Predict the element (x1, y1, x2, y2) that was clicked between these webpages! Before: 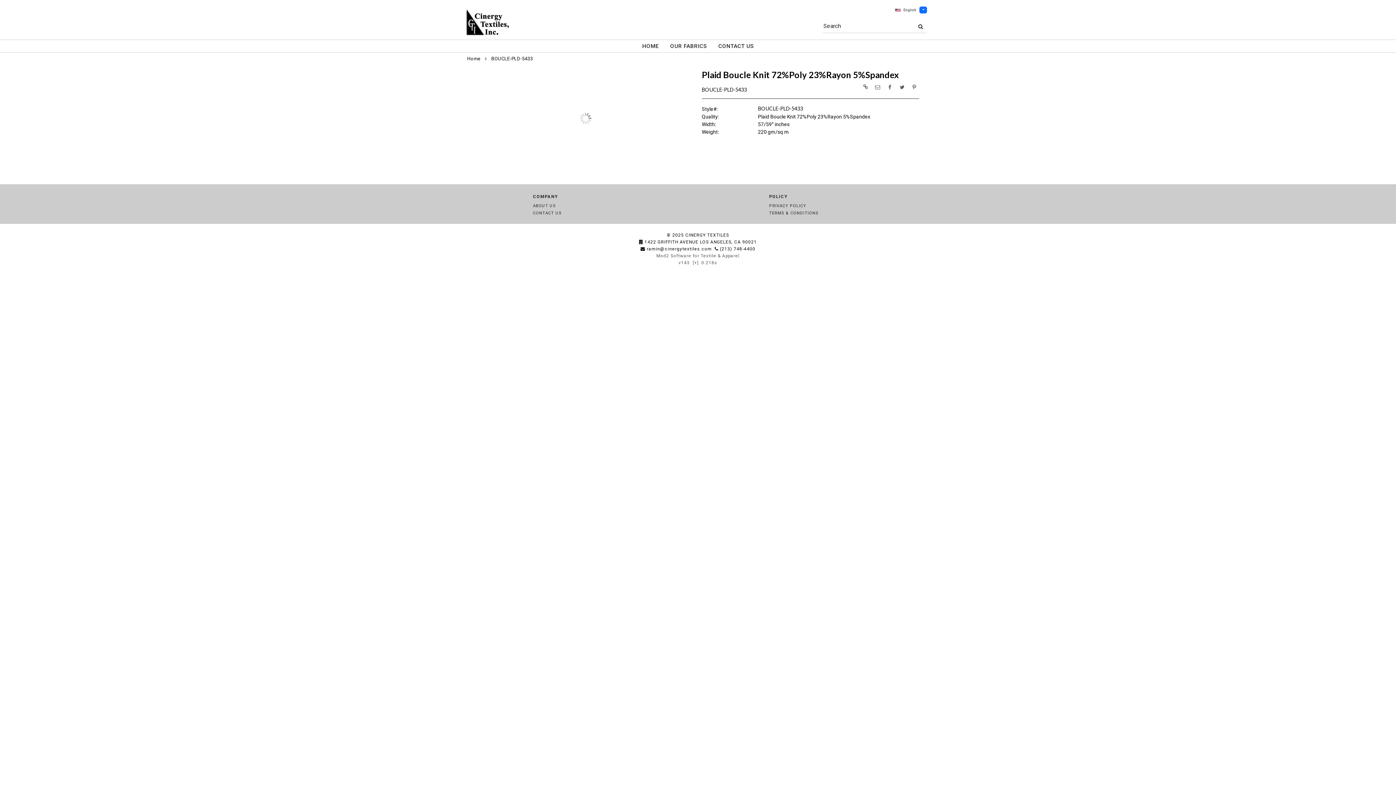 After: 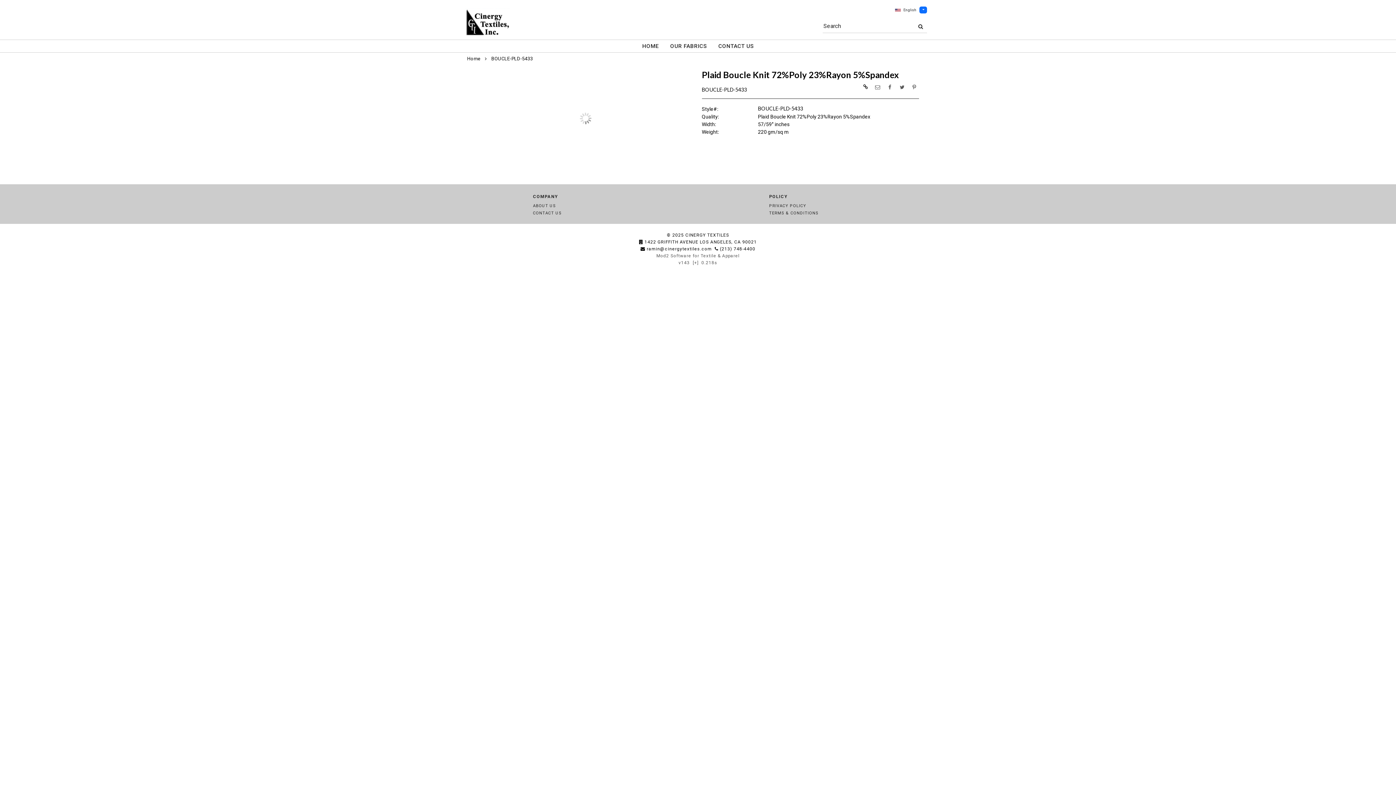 Action: bbox: (861, 81, 870, 91)